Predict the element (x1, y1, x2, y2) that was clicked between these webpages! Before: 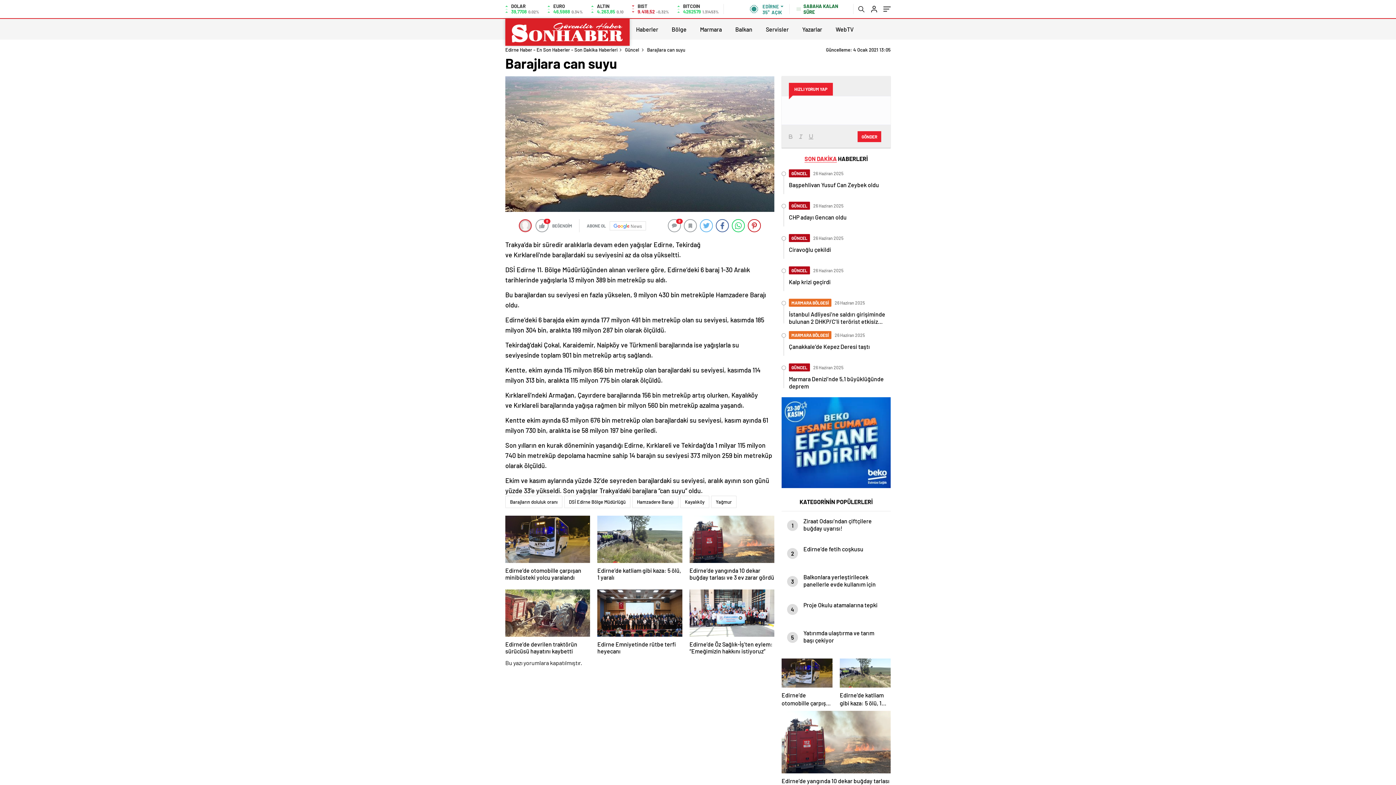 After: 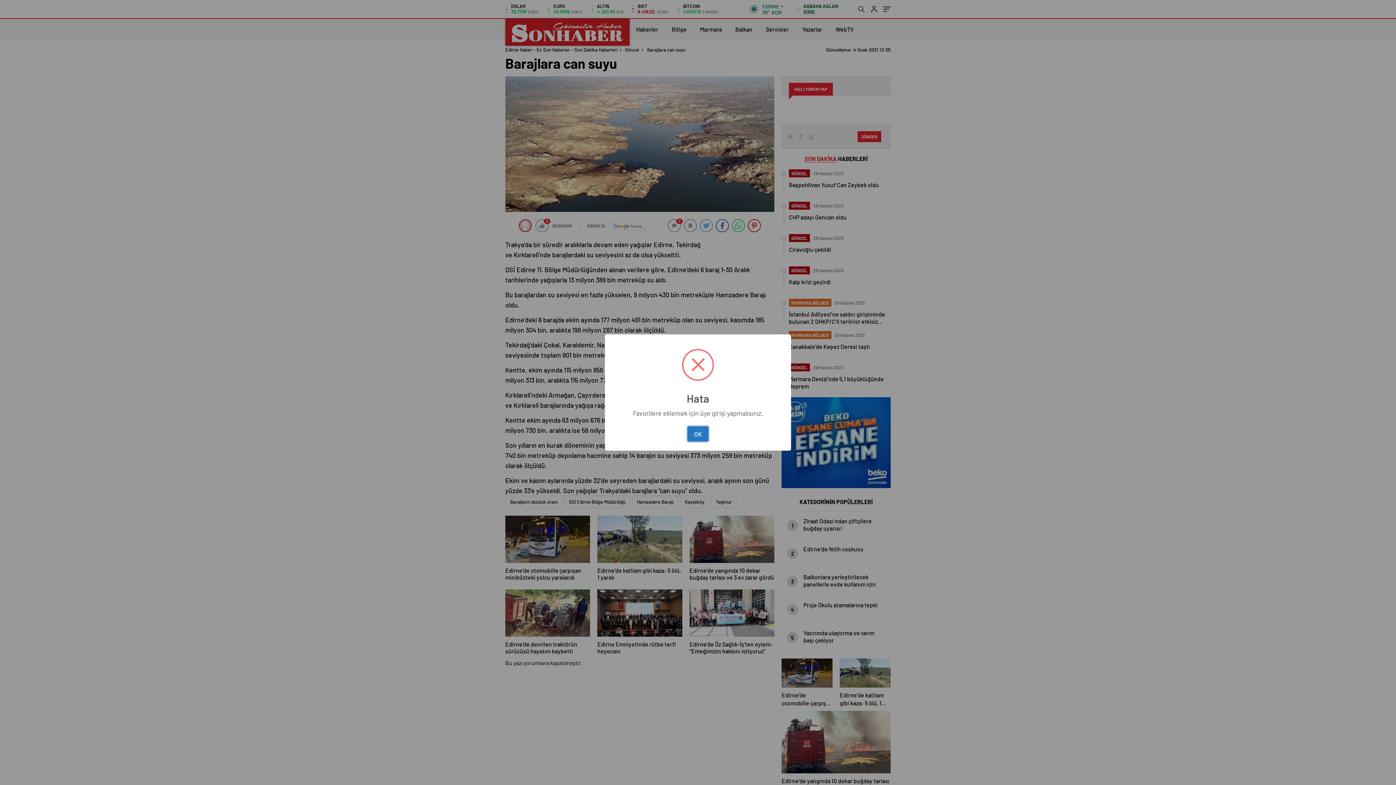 Action: bbox: (684, 219, 697, 232)